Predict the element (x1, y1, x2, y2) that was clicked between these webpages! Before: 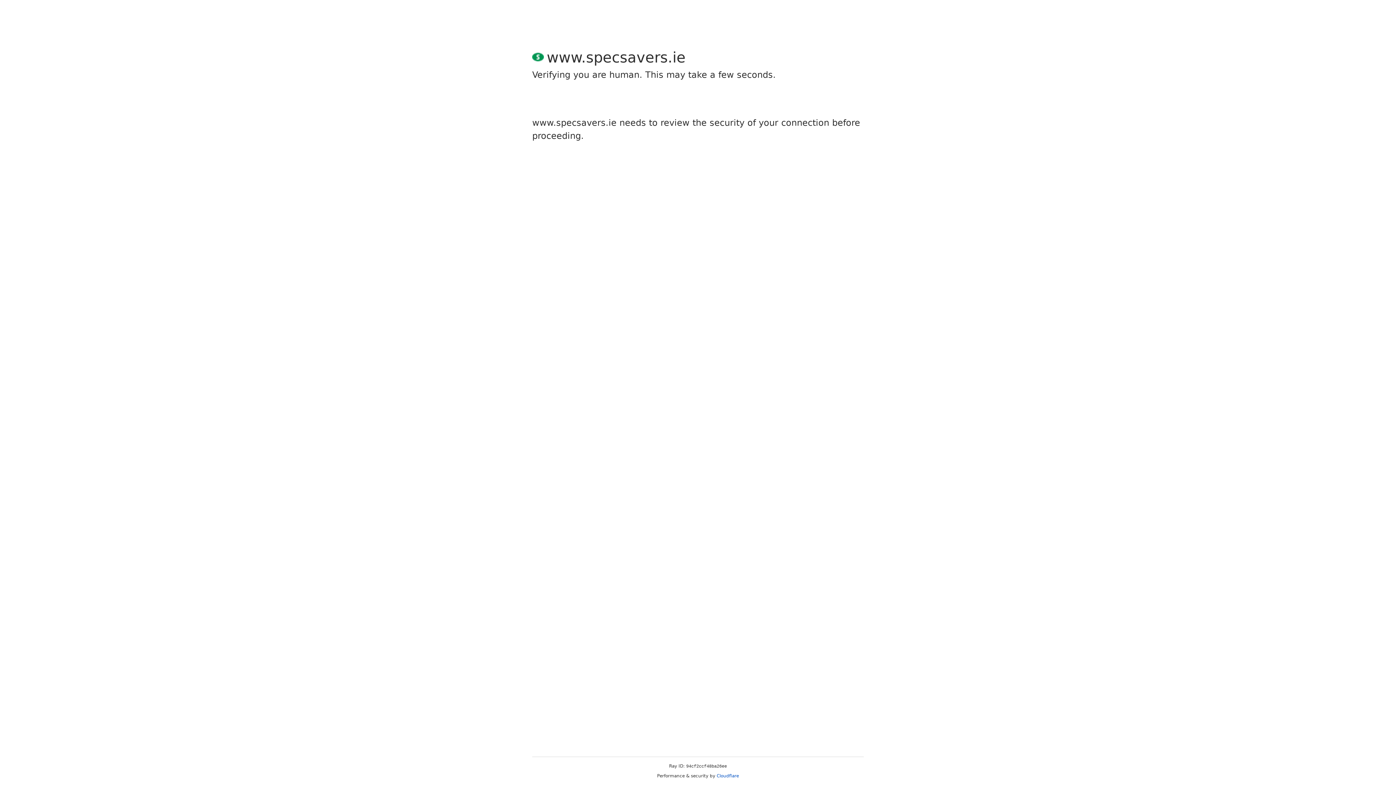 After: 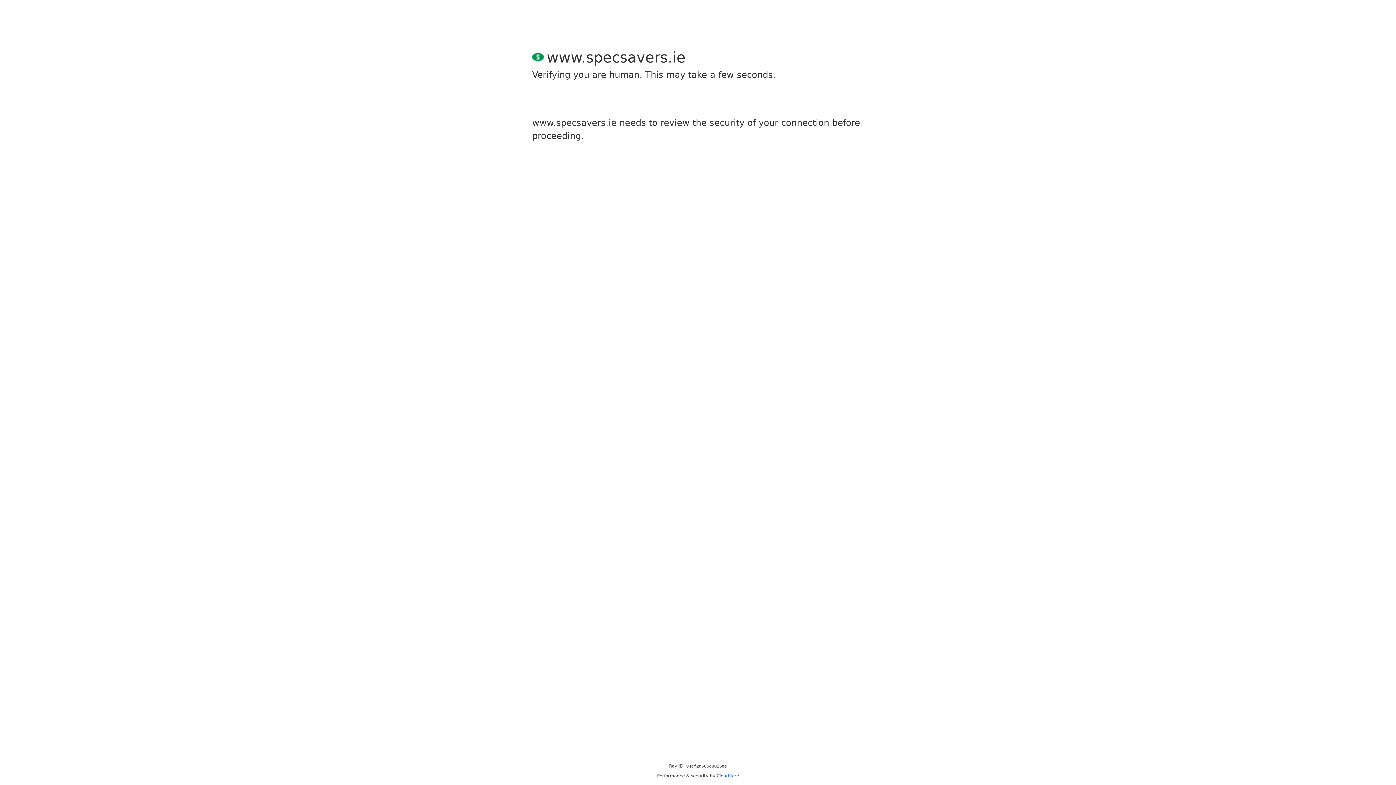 Action: label: Cloudflare bbox: (716, 773, 739, 778)